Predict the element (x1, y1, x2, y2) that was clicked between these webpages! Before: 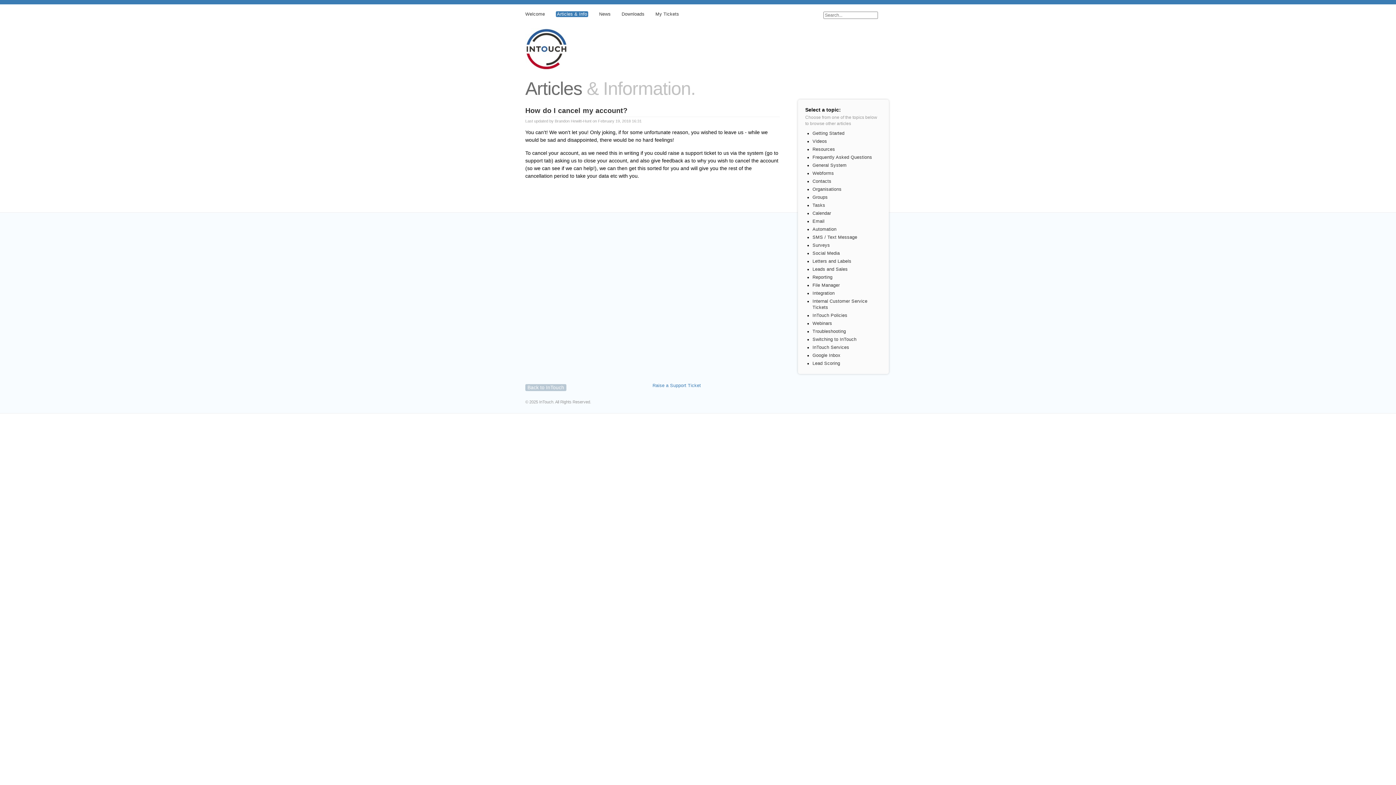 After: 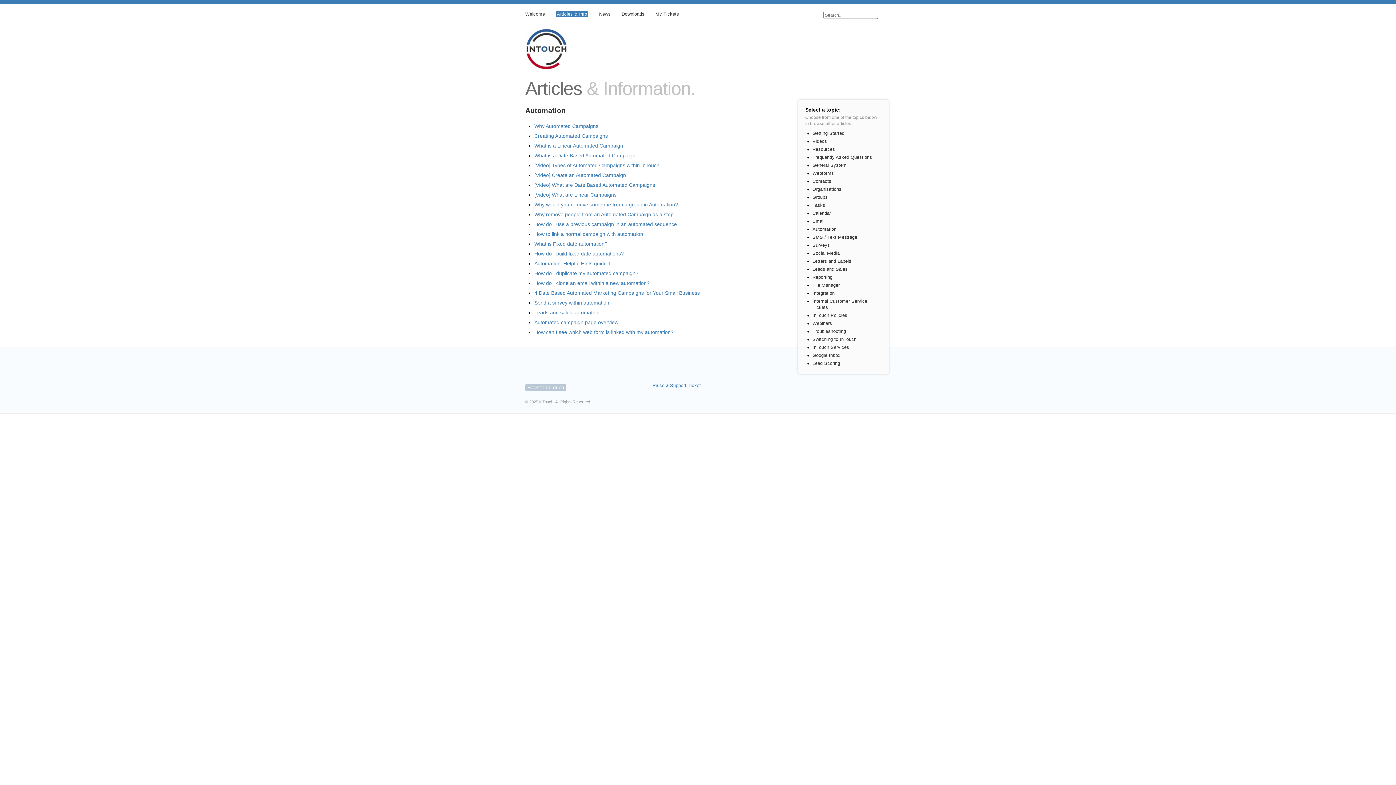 Action: label: Automation bbox: (812, 226, 836, 232)